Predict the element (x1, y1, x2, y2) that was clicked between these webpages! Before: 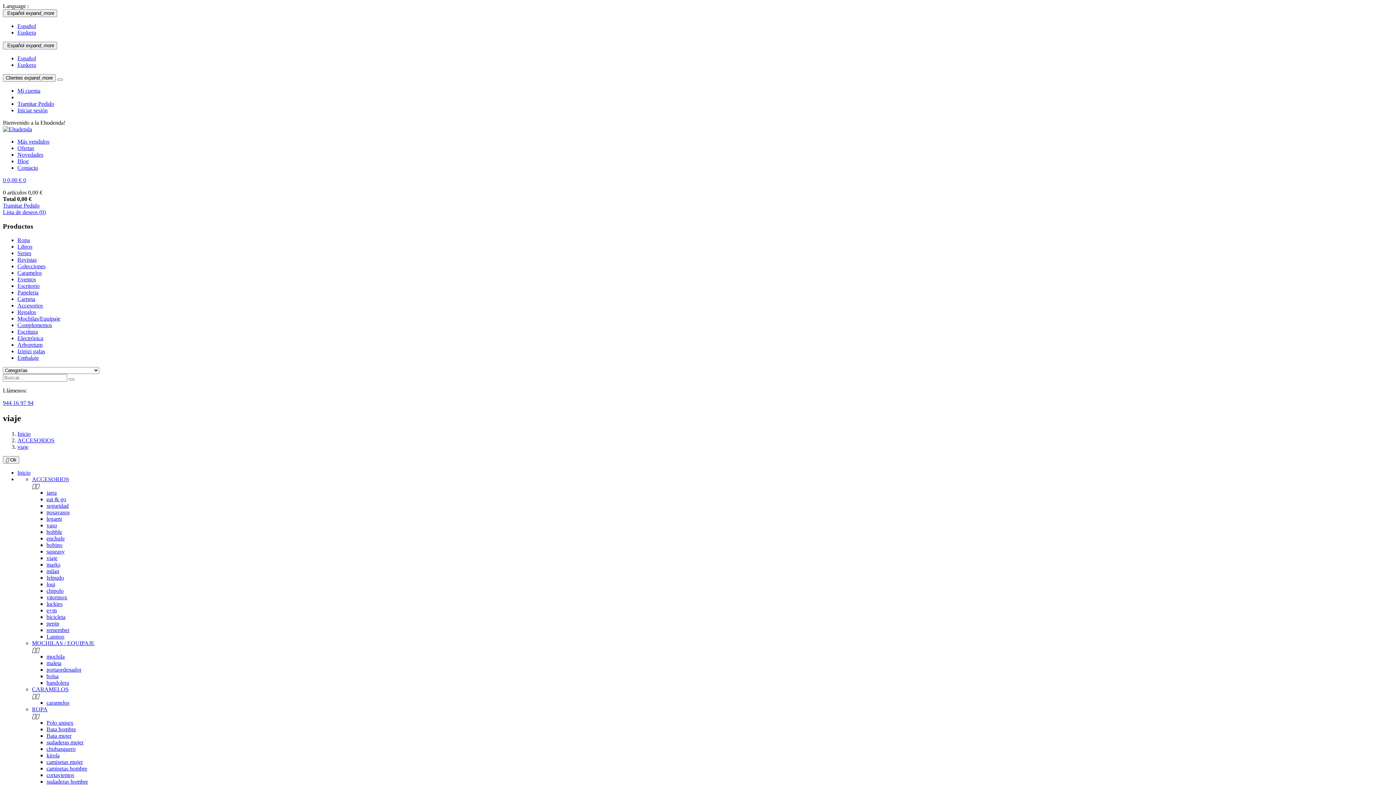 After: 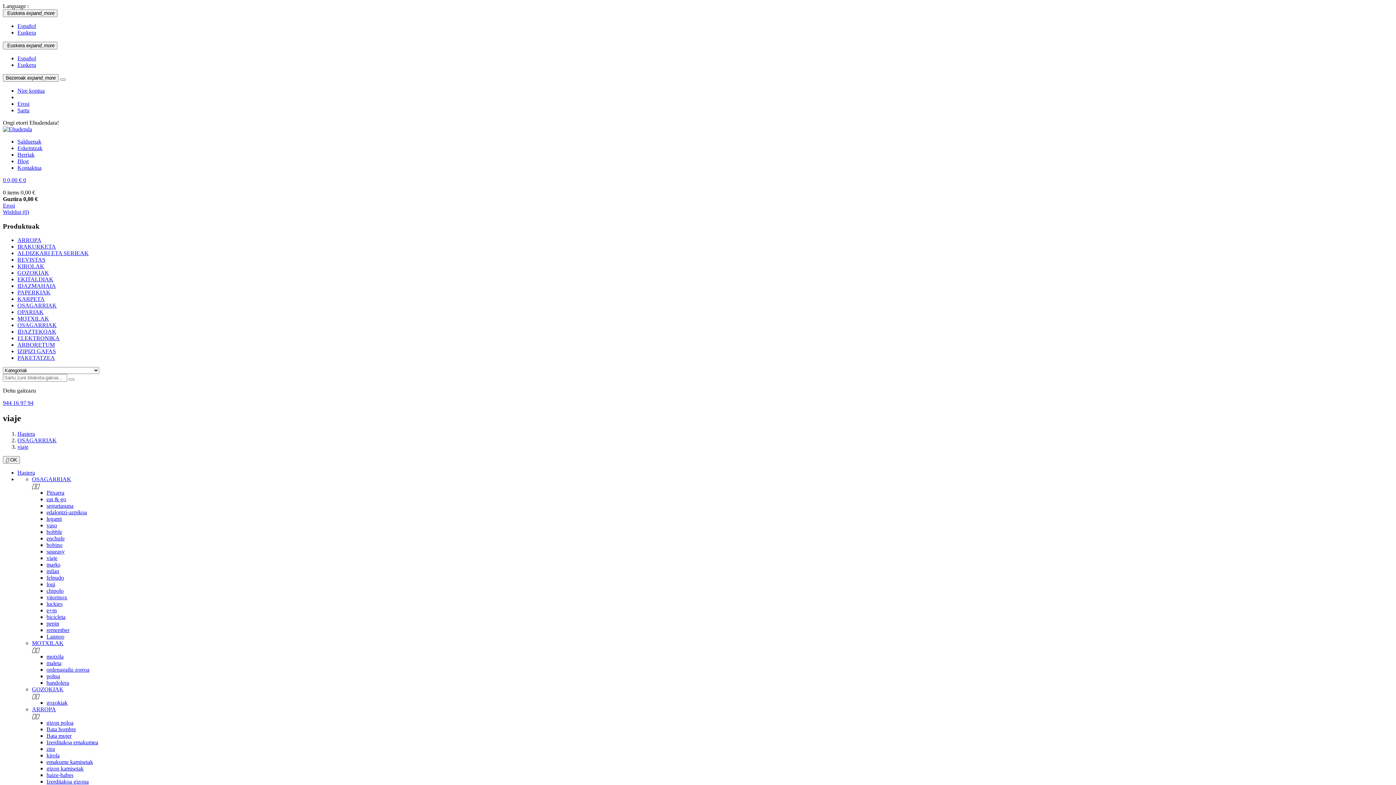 Action: bbox: (17, 61, 36, 68) label: Euskera